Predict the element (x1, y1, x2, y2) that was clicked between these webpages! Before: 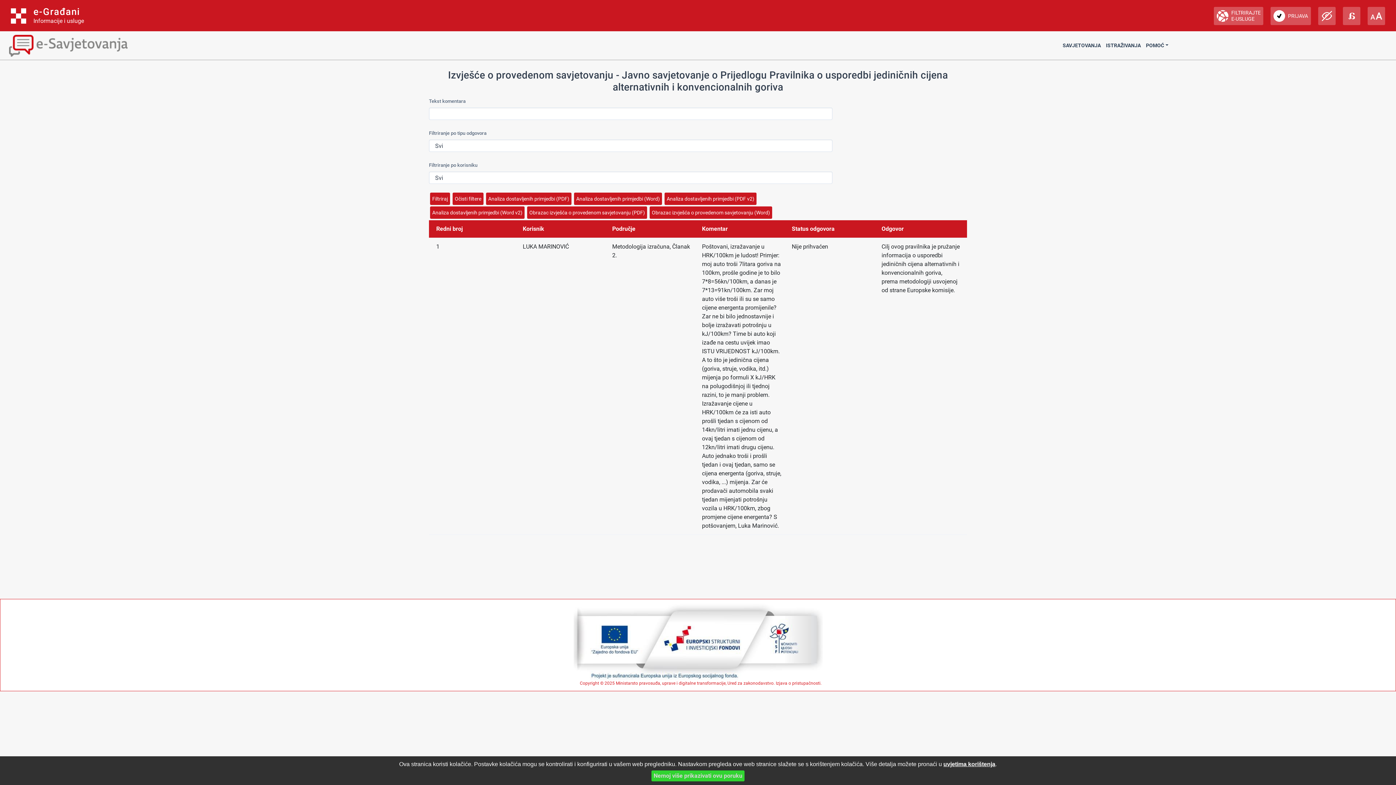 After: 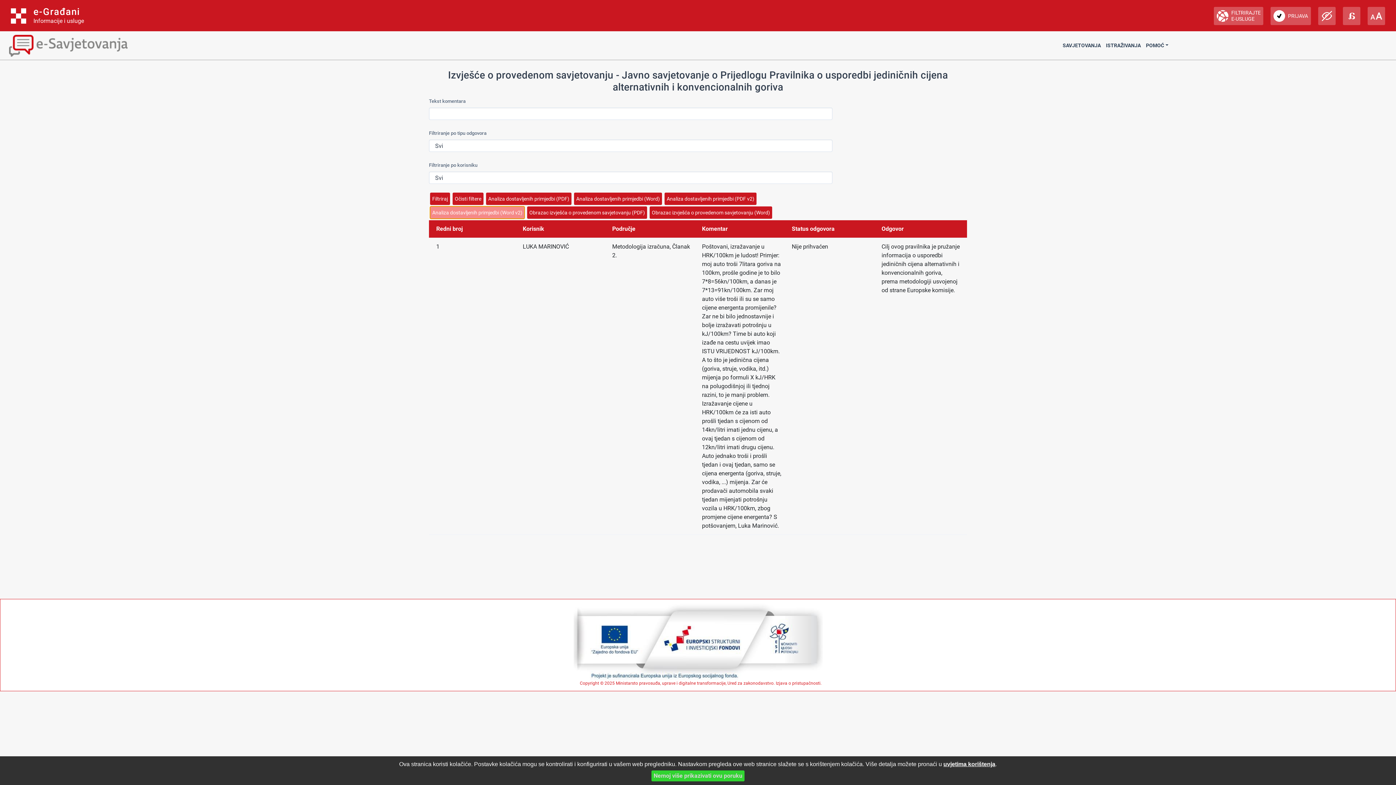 Action: label: Analiza dostavljenih primjedbi (Word v2) bbox: (430, 206, 524, 218)